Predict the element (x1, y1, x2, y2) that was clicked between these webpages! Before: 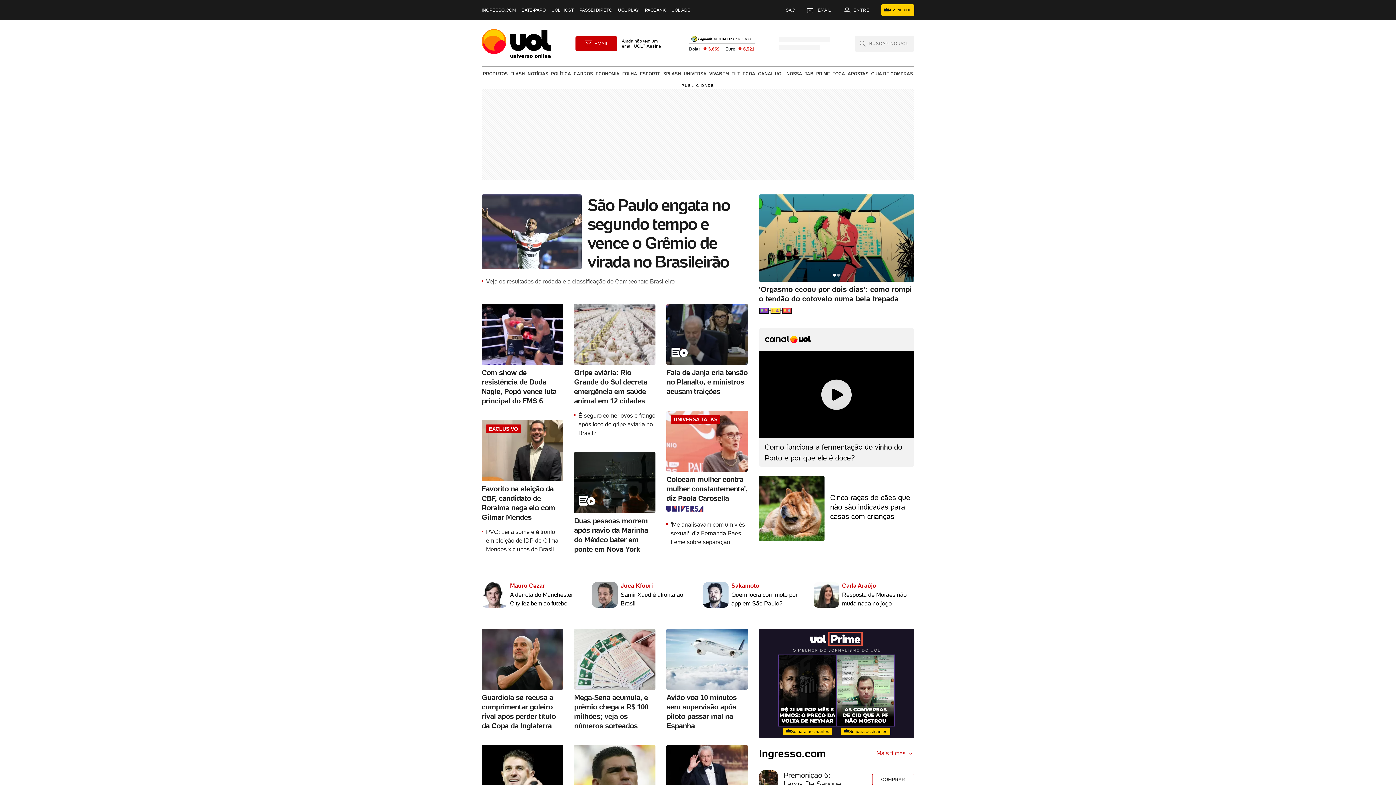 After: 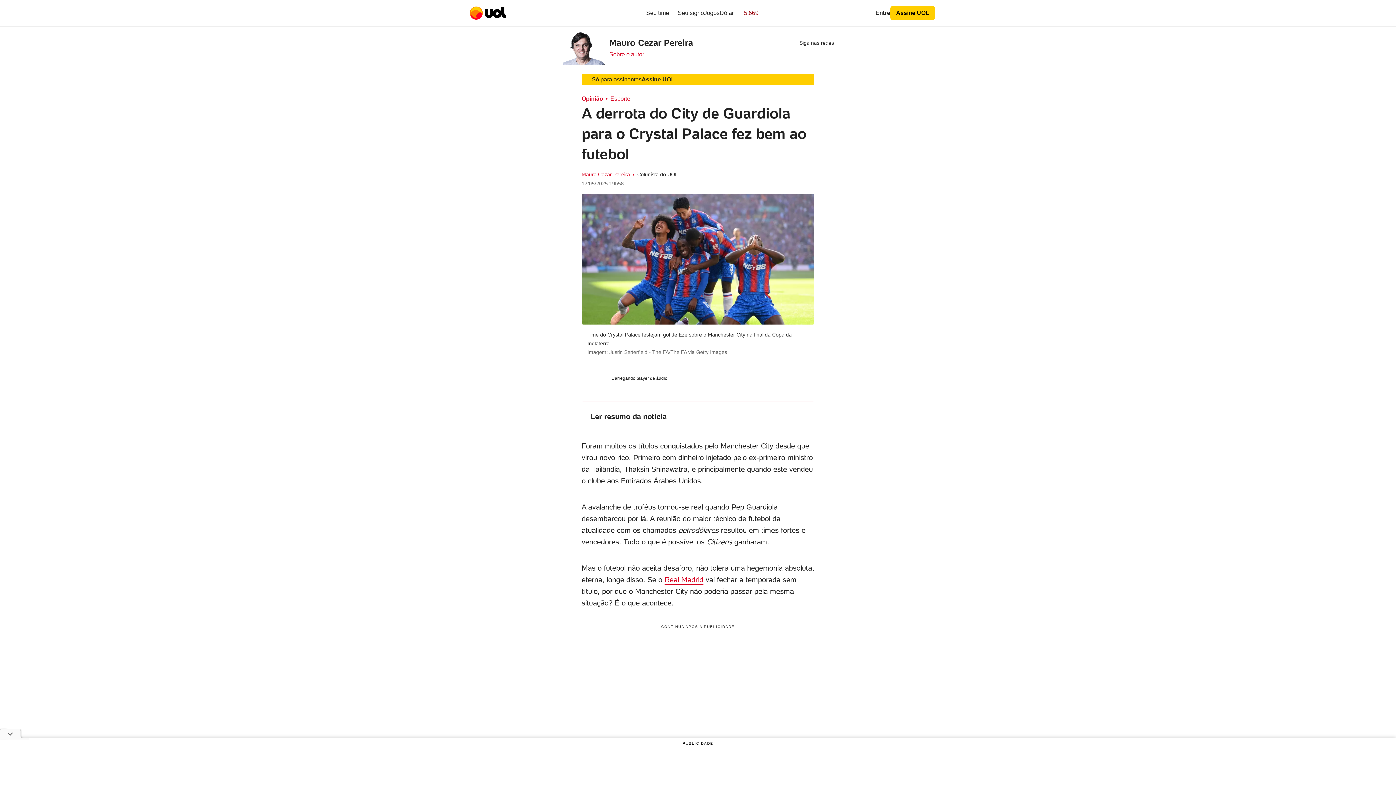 Action: label: Mauro Cezar
A derrota do Manchester City fez bem ao futebol bbox: (481, 582, 582, 608)